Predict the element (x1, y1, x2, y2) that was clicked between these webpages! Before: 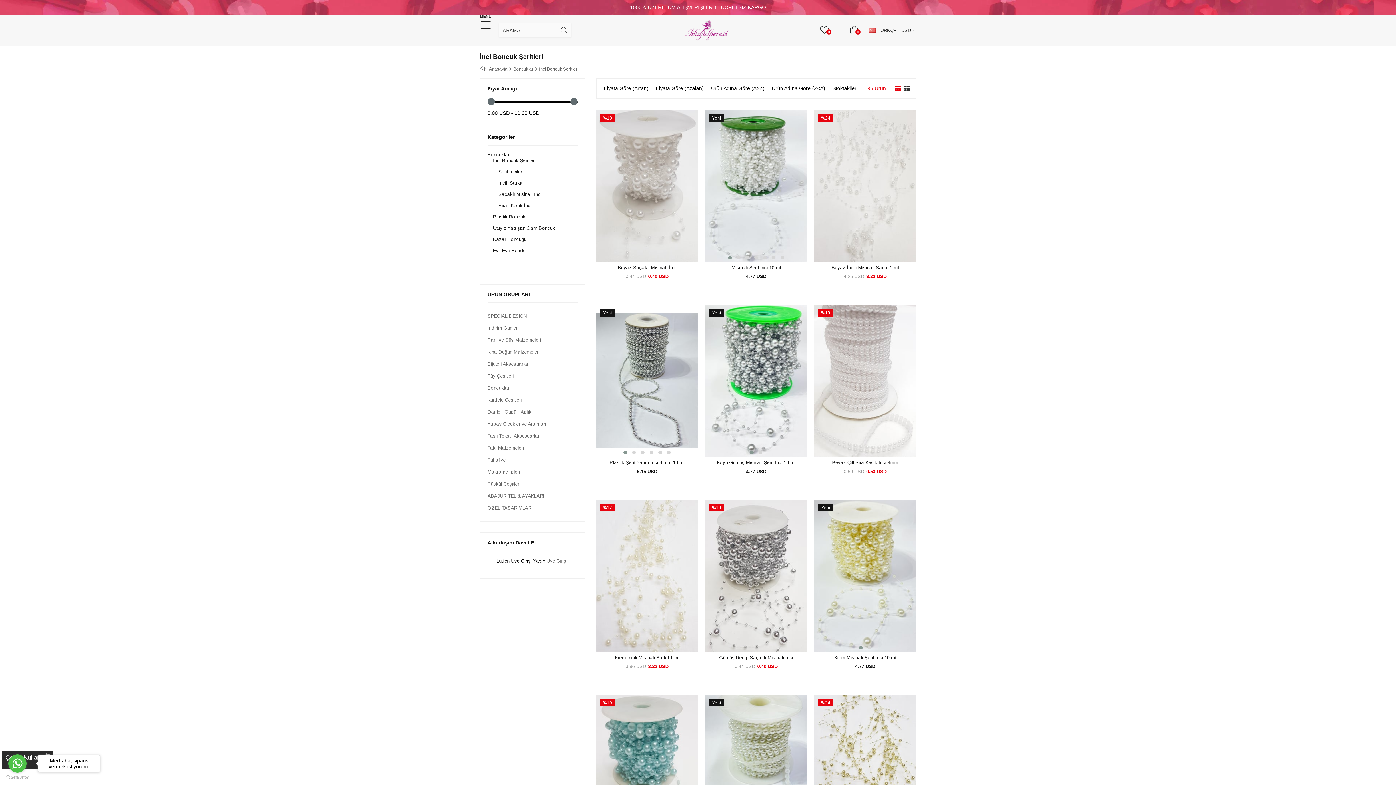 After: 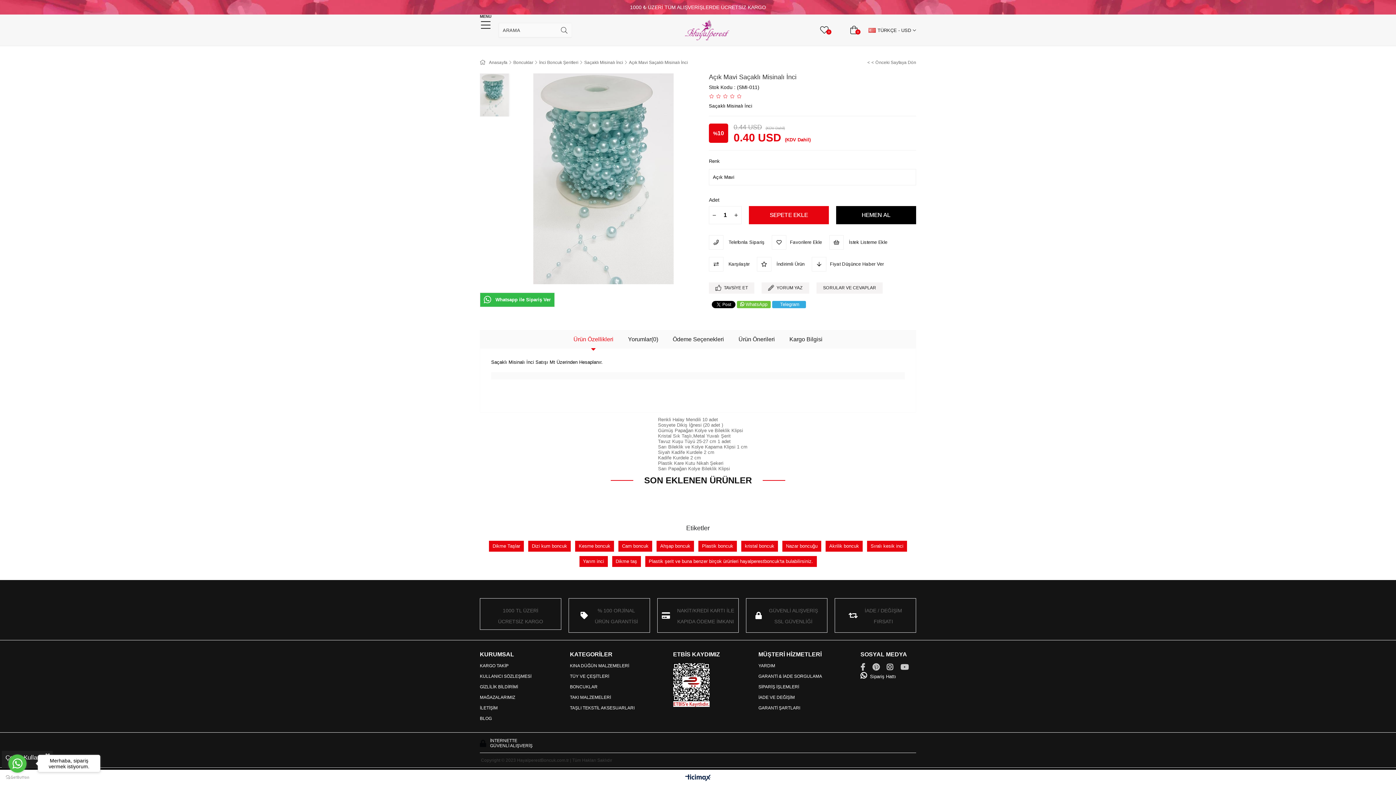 Action: bbox: (596, 695, 698, 847)